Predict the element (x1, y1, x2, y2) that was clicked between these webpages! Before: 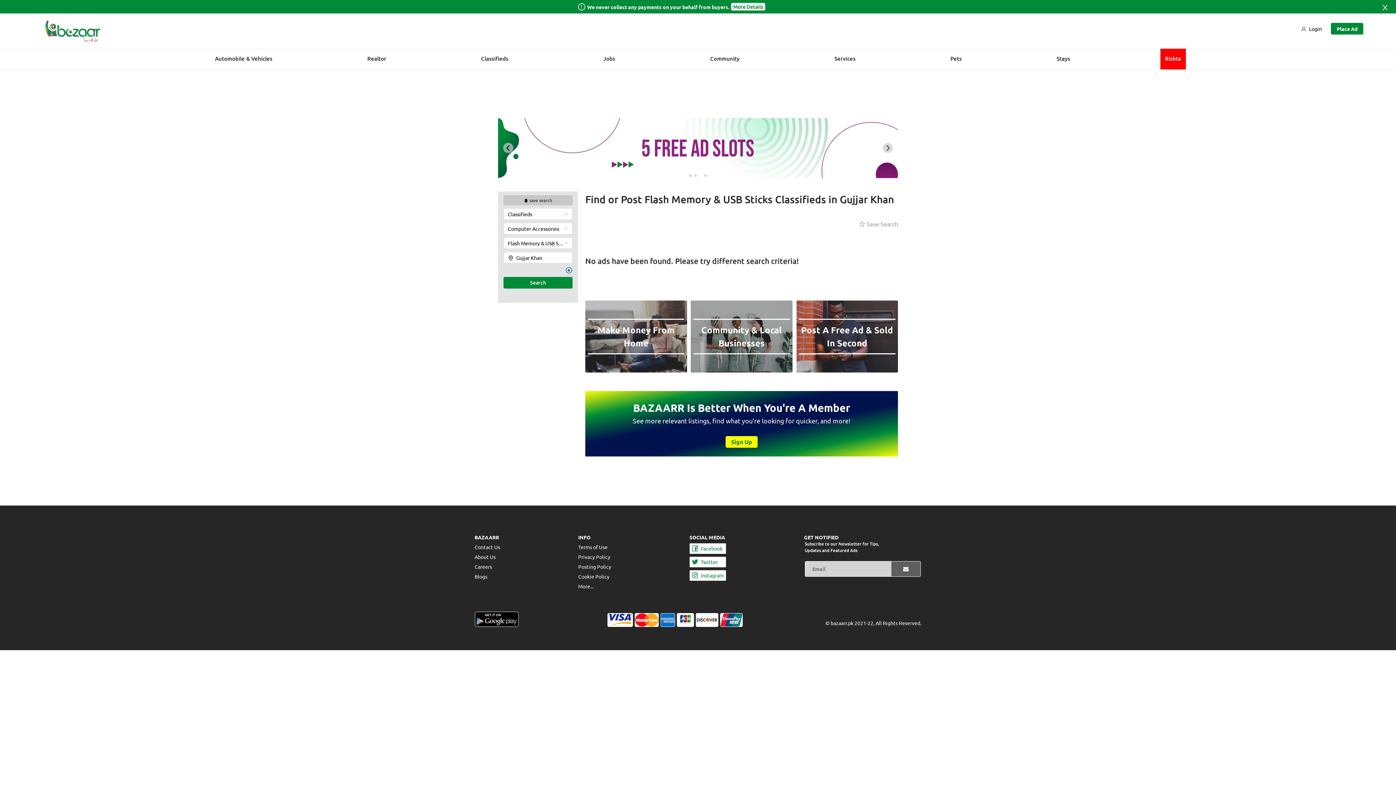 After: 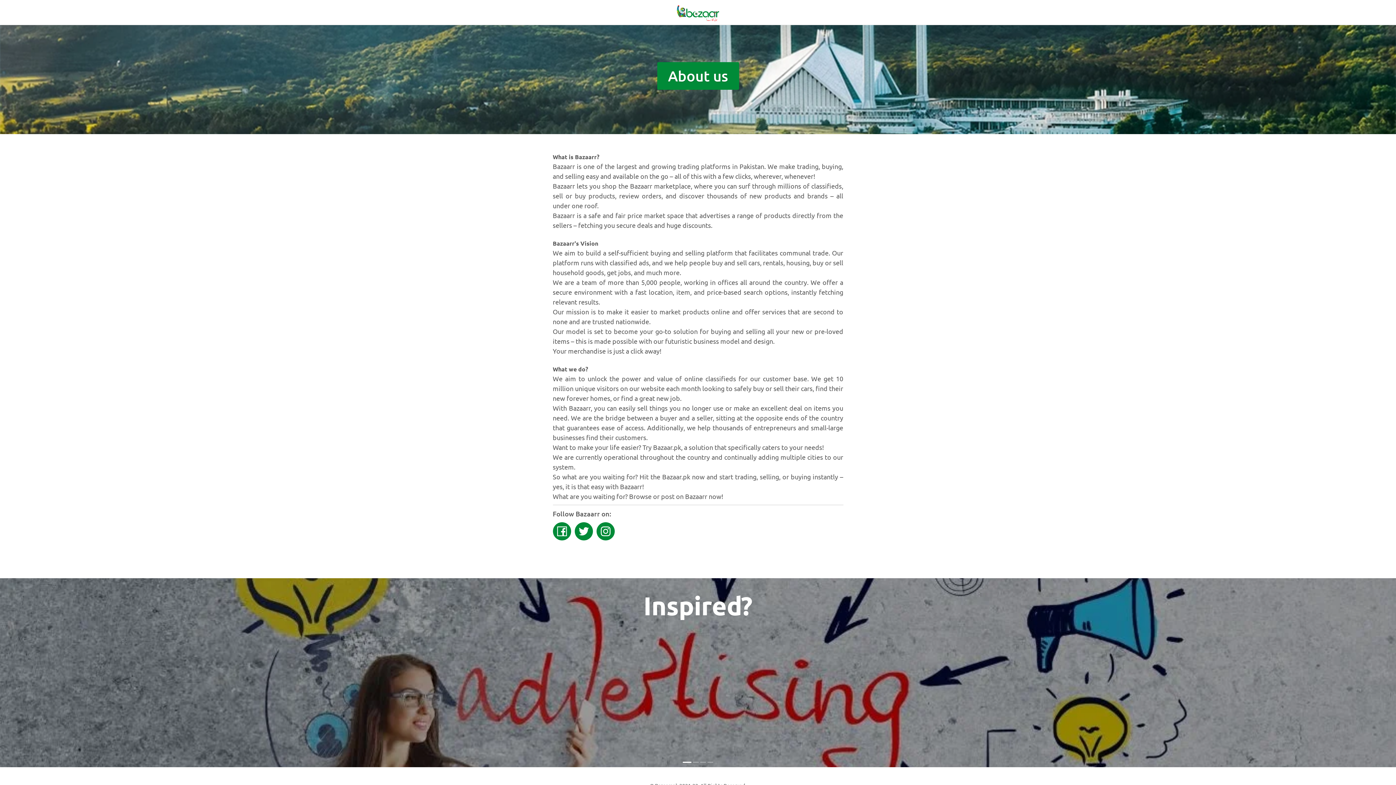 Action: bbox: (474, 548, 495, 554) label: About Us